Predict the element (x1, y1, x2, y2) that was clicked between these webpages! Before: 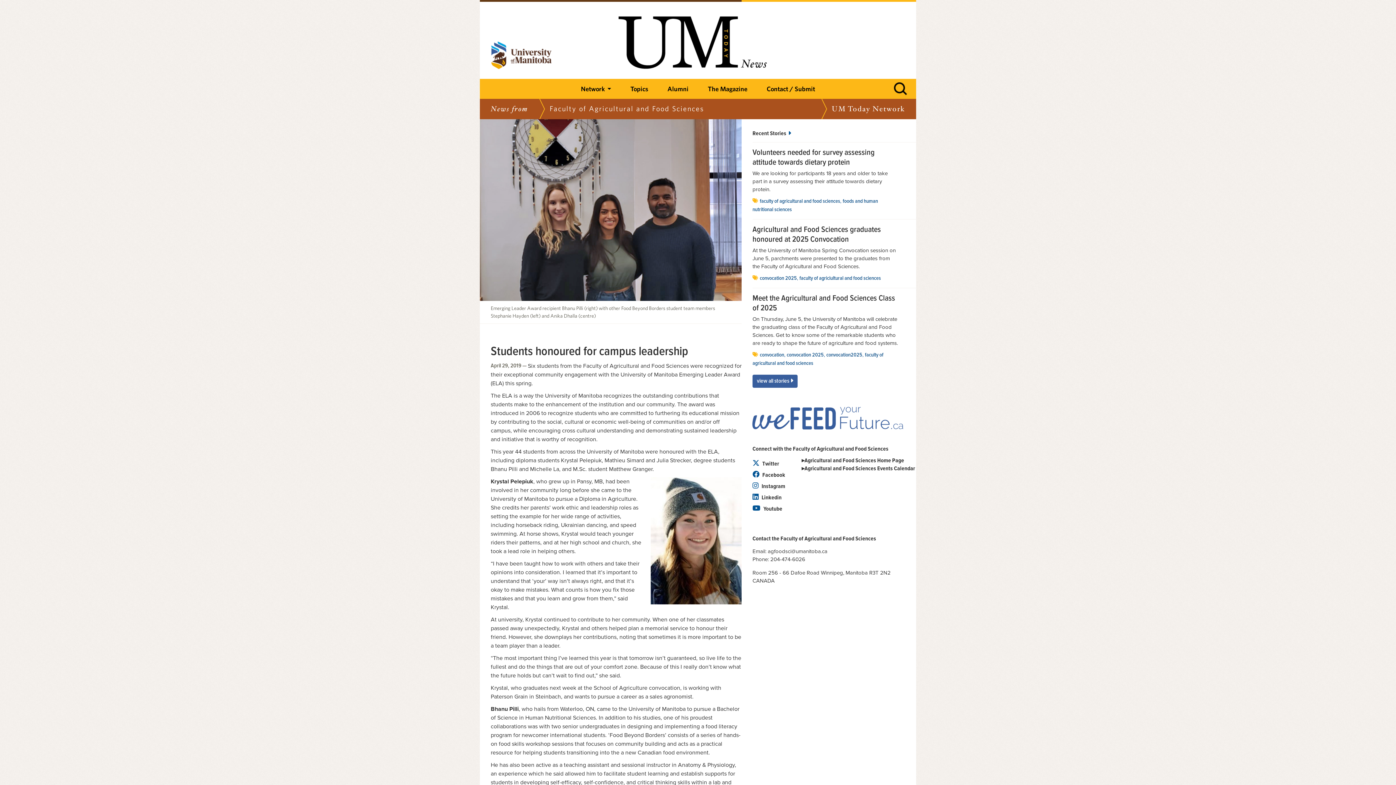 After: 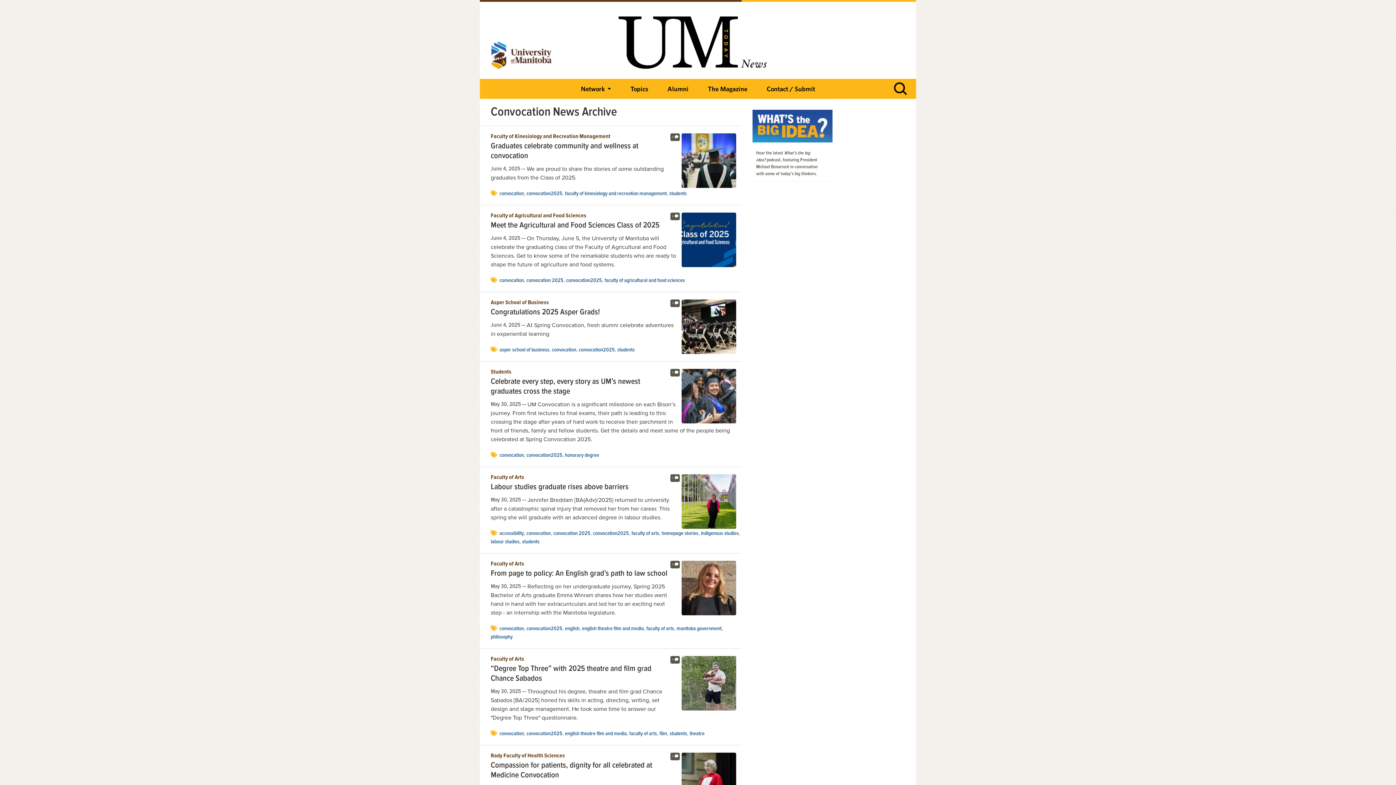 Action: label: convocation bbox: (760, 351, 784, 358)